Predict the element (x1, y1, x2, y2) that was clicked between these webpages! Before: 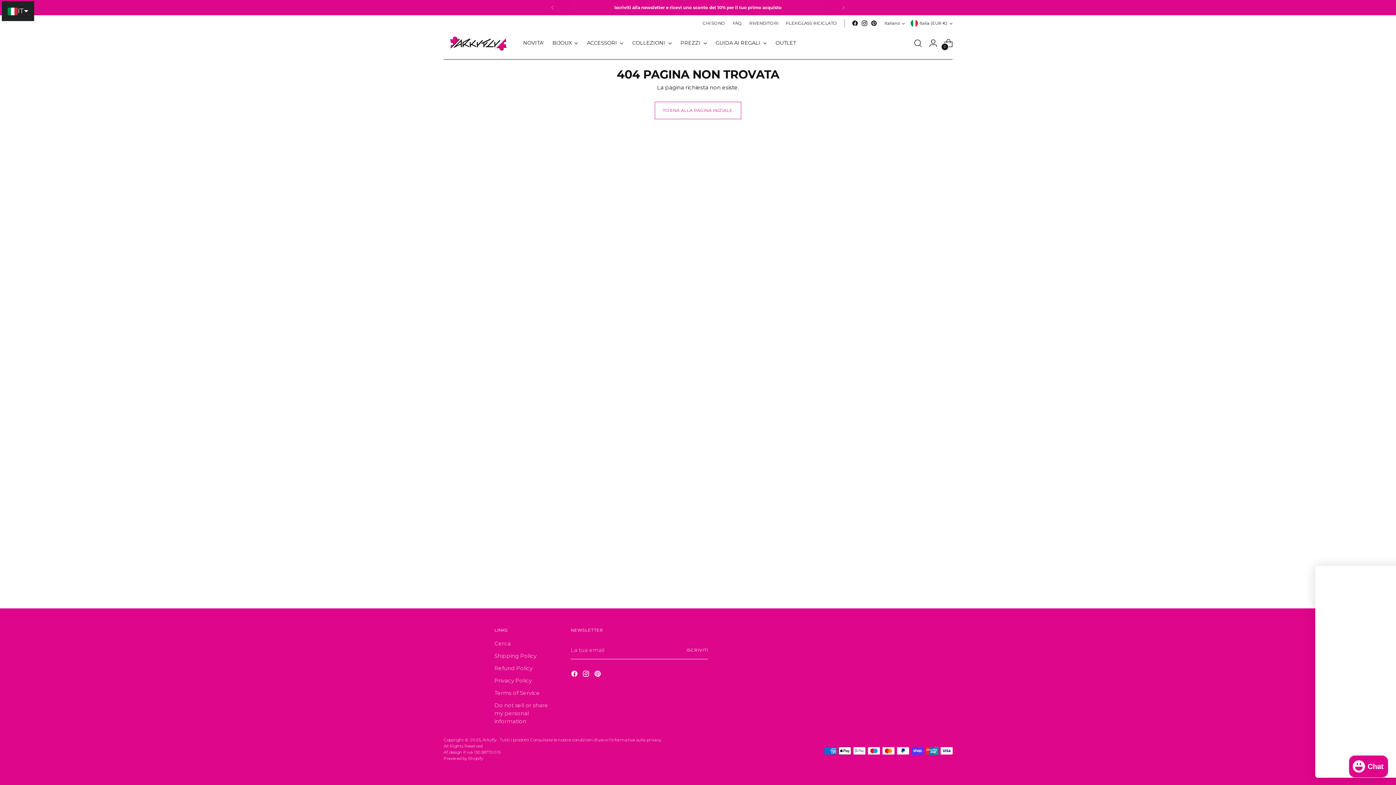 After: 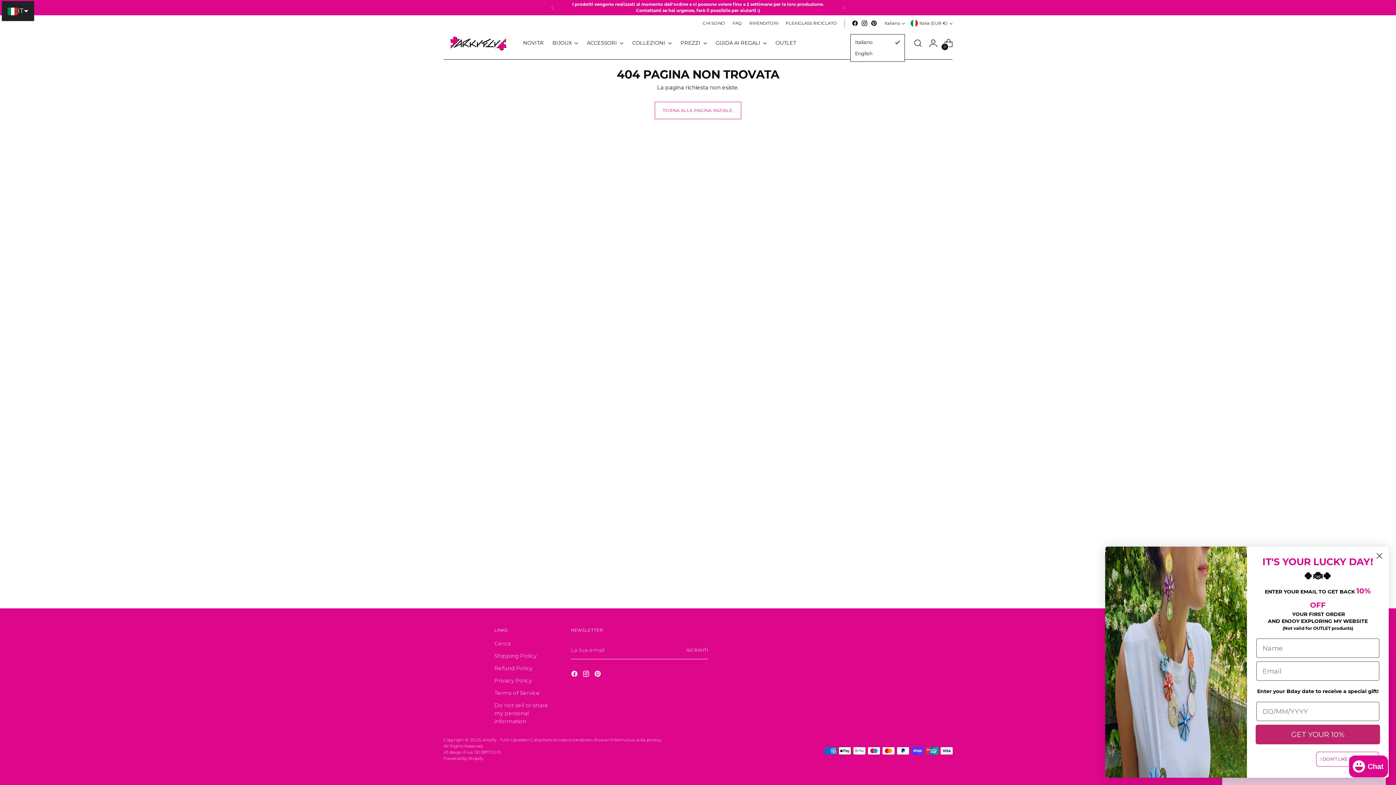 Action: bbox: (884, 15, 905, 31) label: Italiano